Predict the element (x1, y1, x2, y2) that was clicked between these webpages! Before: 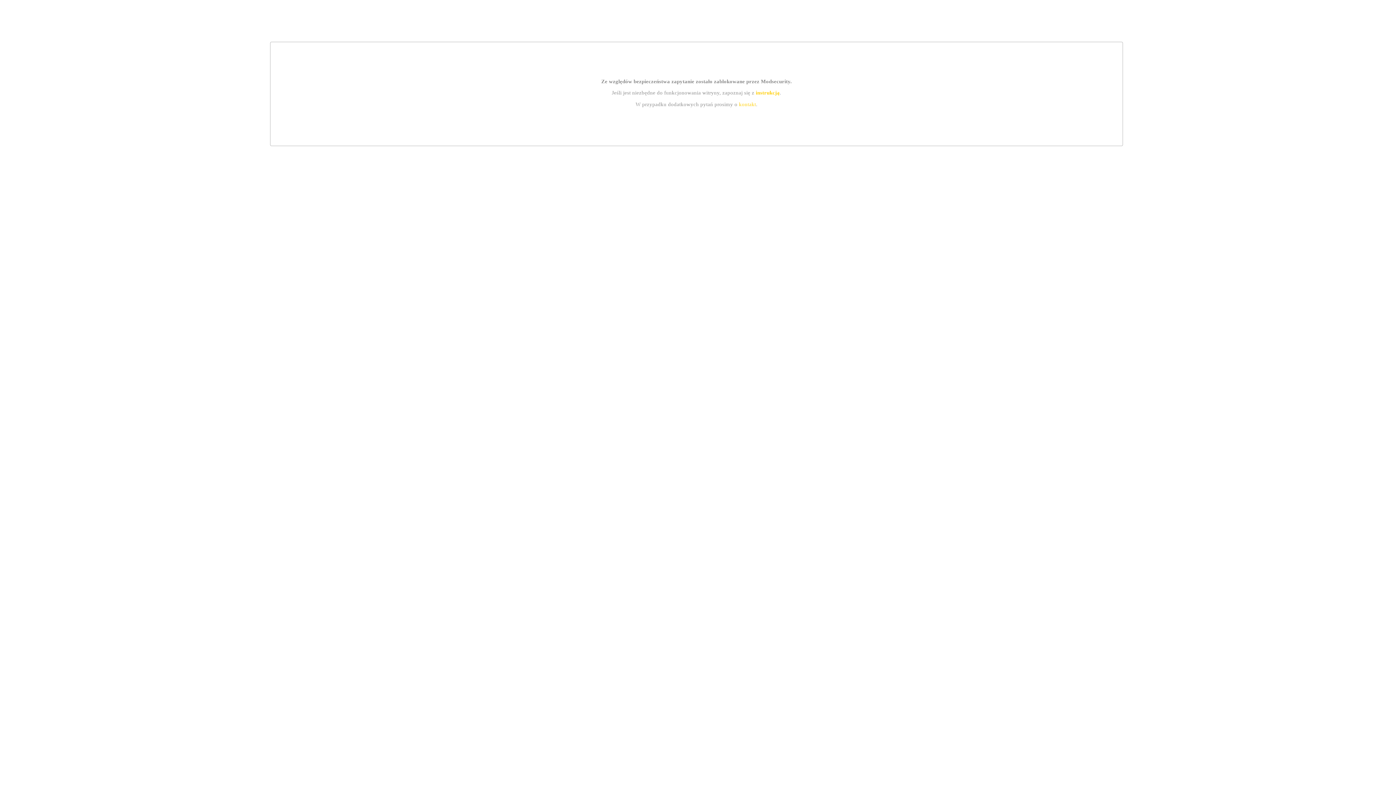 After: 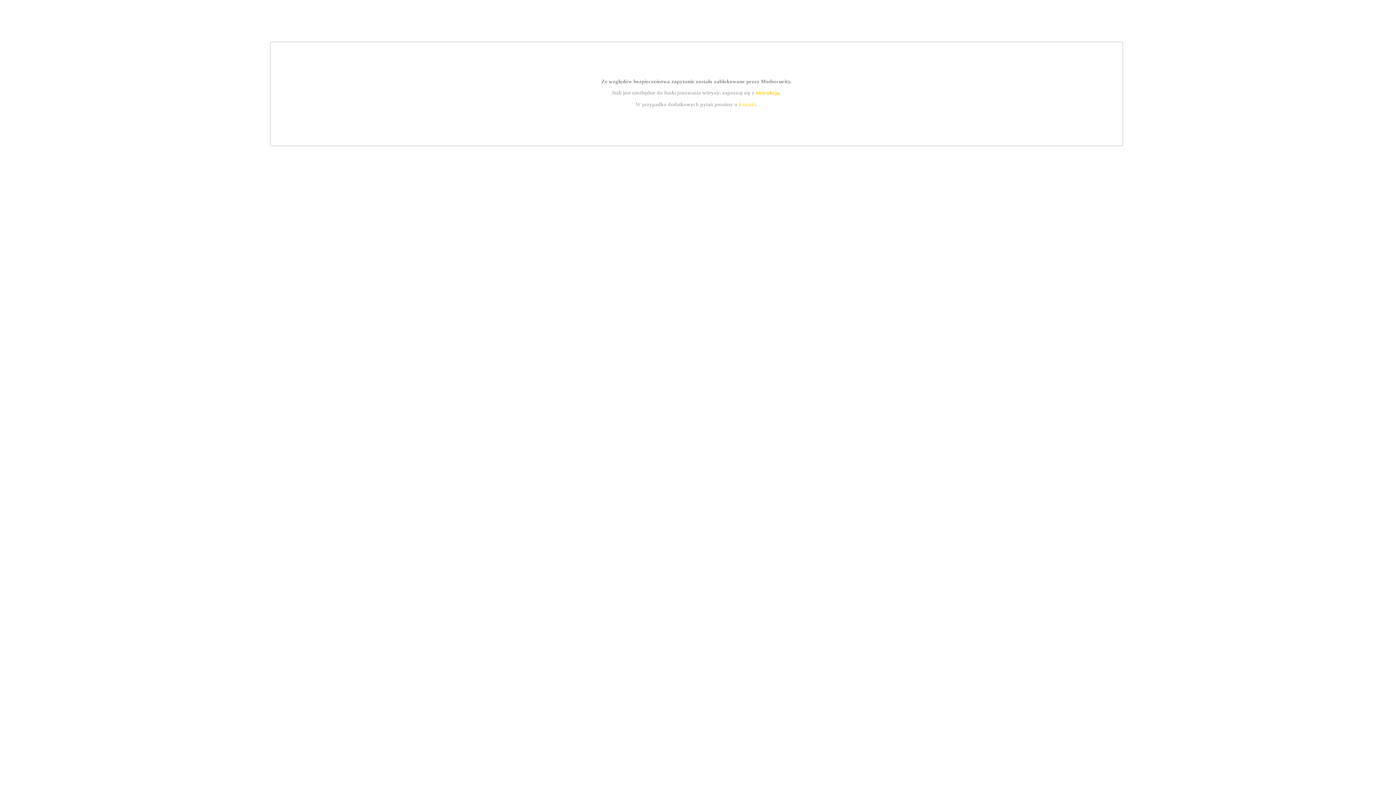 Action: label: kontakt bbox: (739, 101, 756, 107)